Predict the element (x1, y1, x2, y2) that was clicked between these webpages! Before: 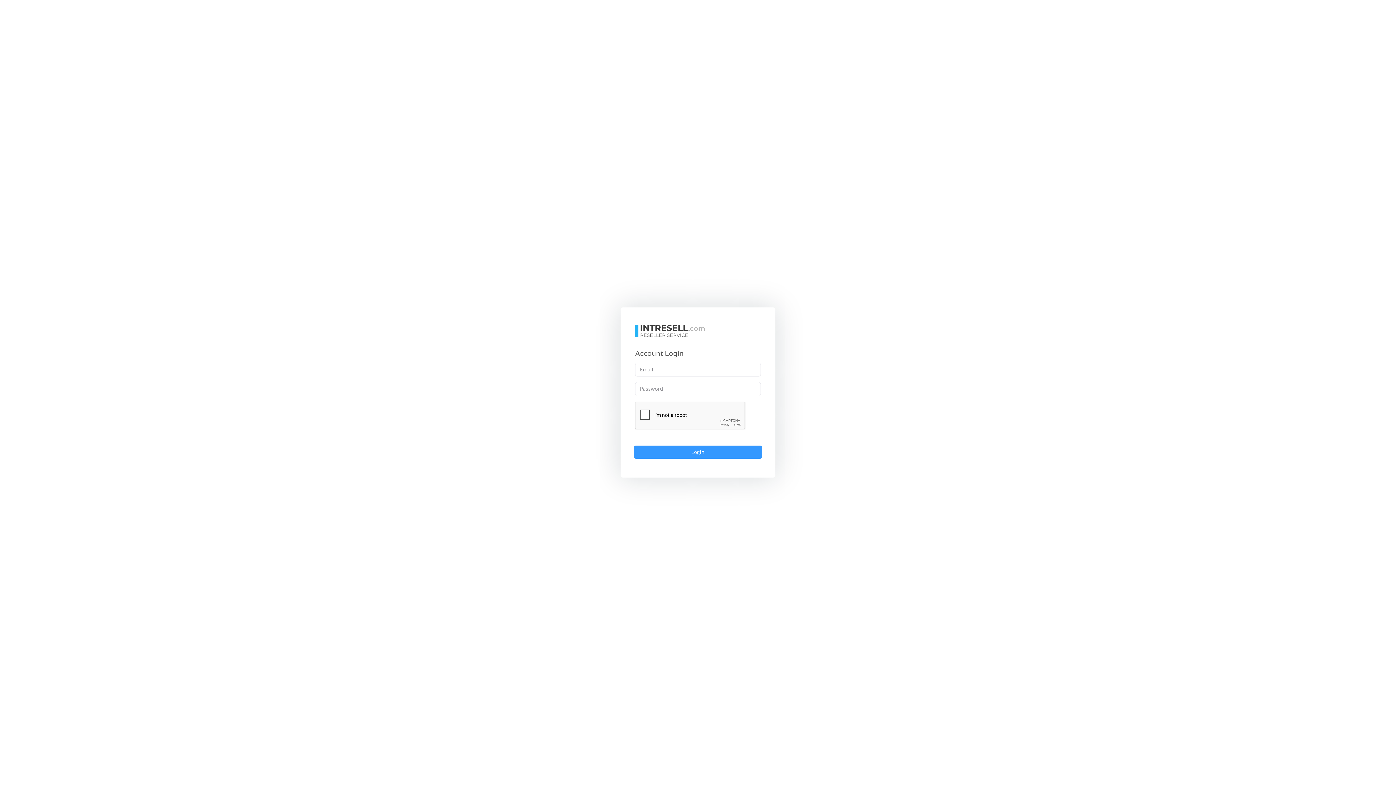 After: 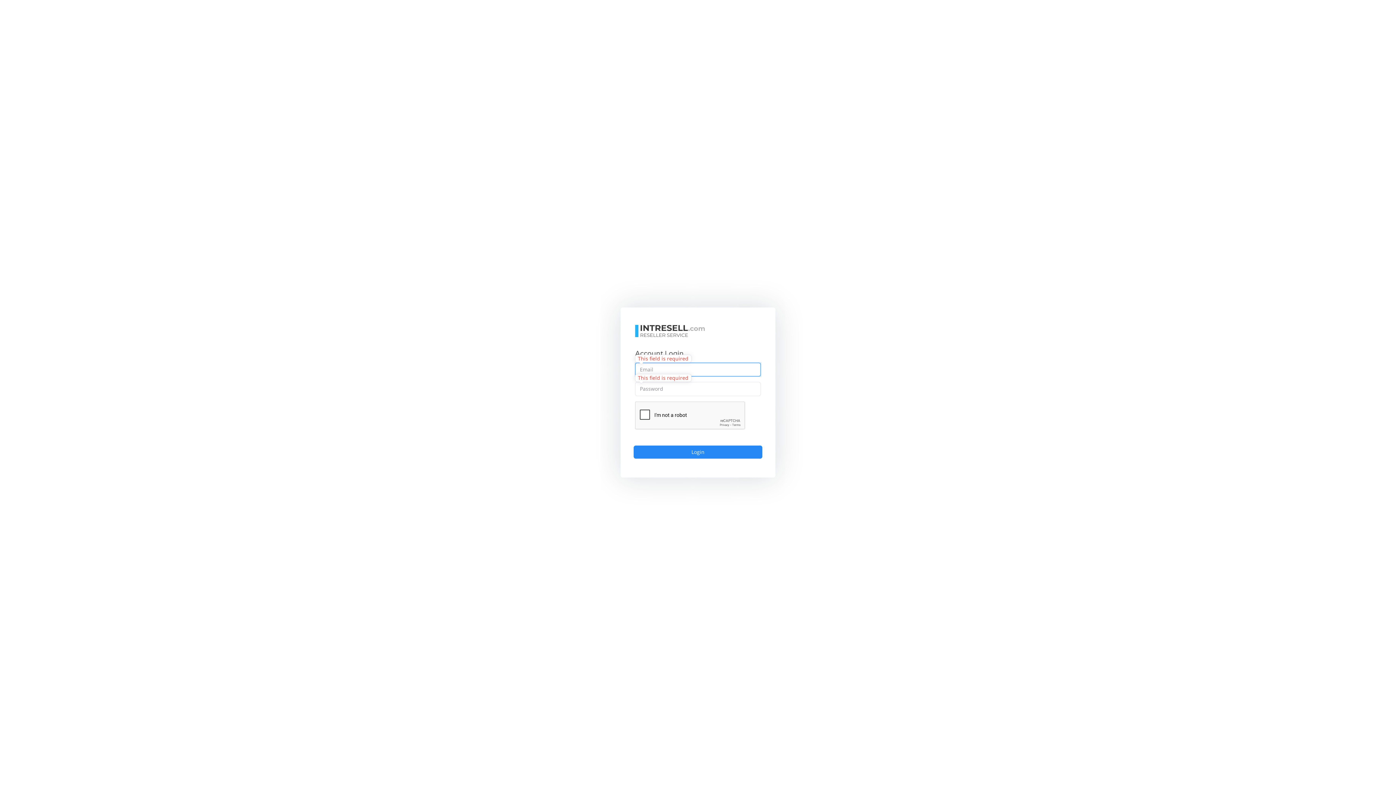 Action: label: Login bbox: (633, 445, 762, 459)